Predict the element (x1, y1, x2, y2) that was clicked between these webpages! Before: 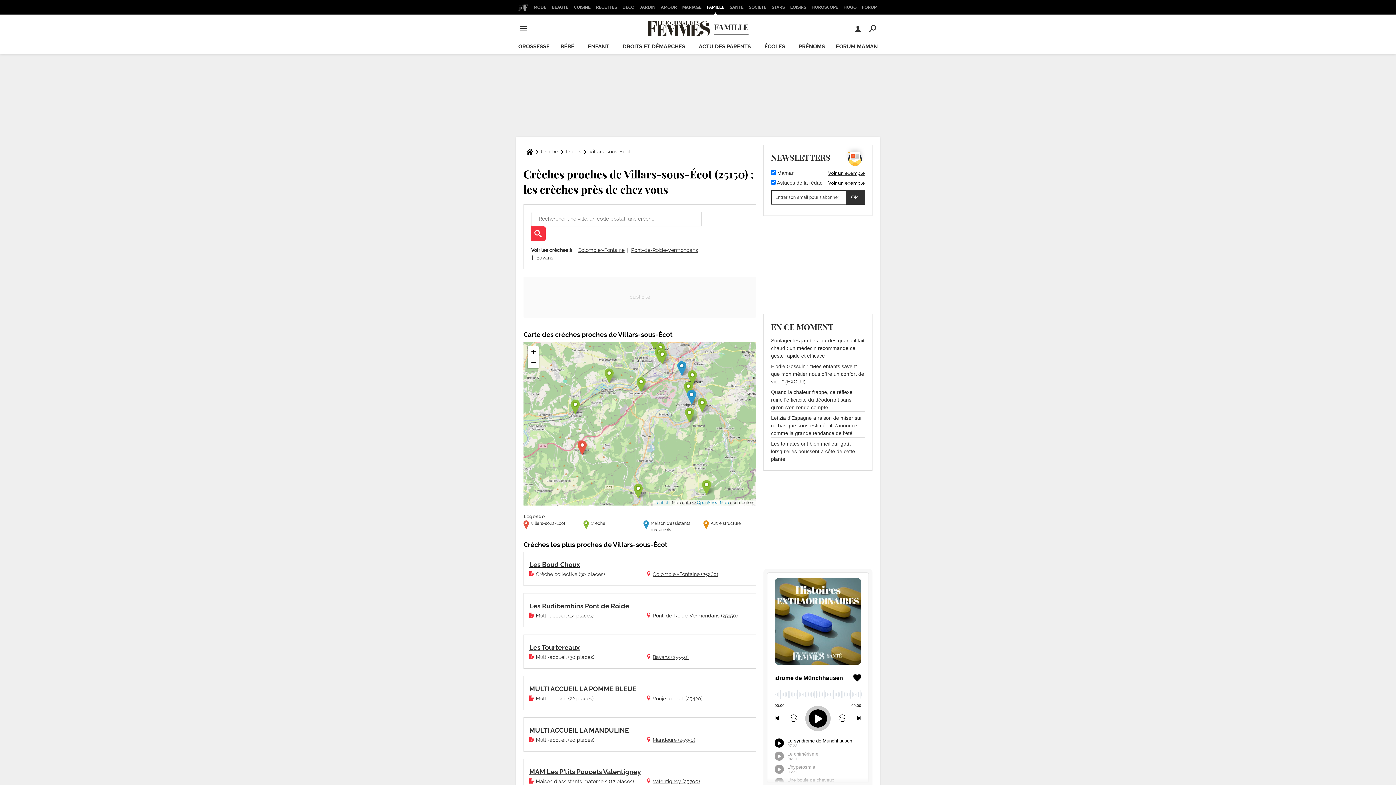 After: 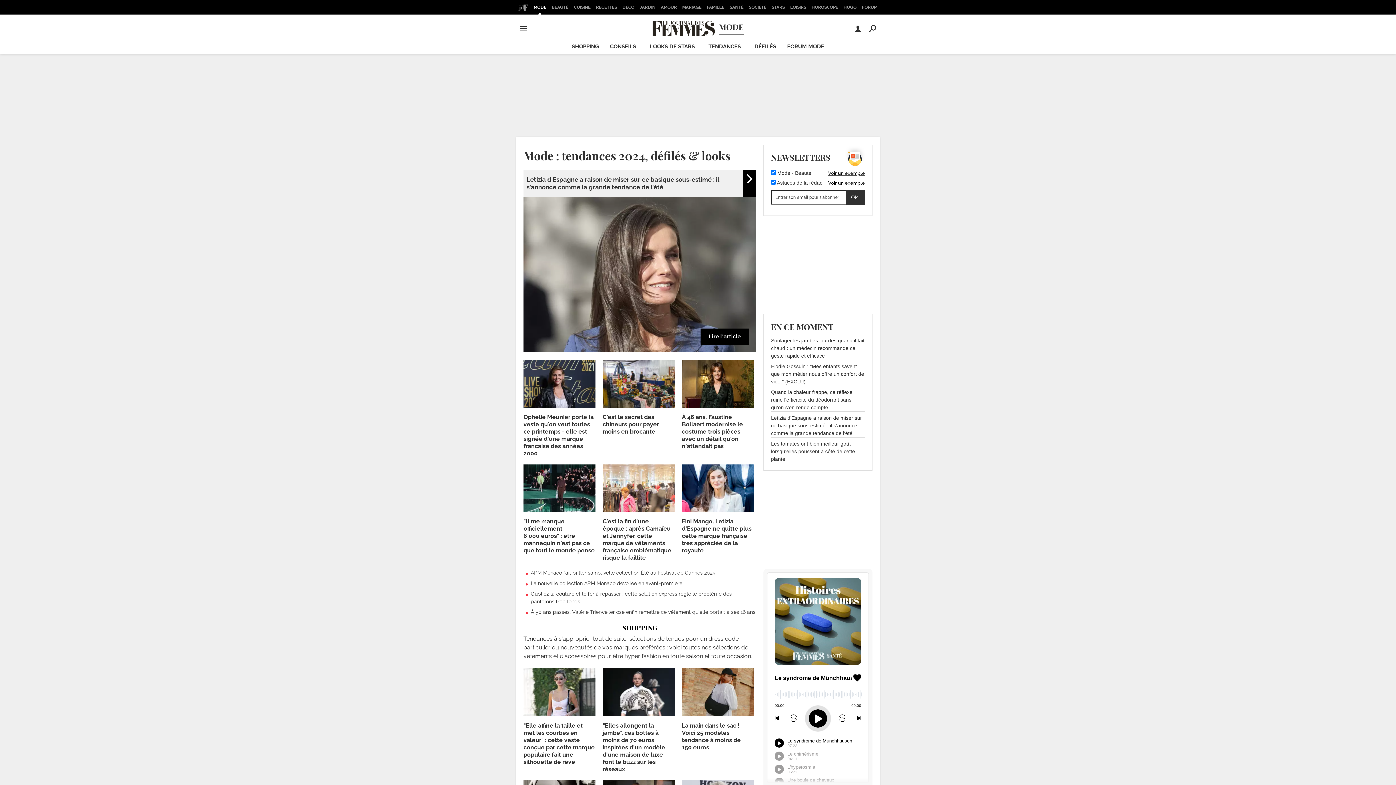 Action: label: MODE bbox: (531, 0, 548, 14)